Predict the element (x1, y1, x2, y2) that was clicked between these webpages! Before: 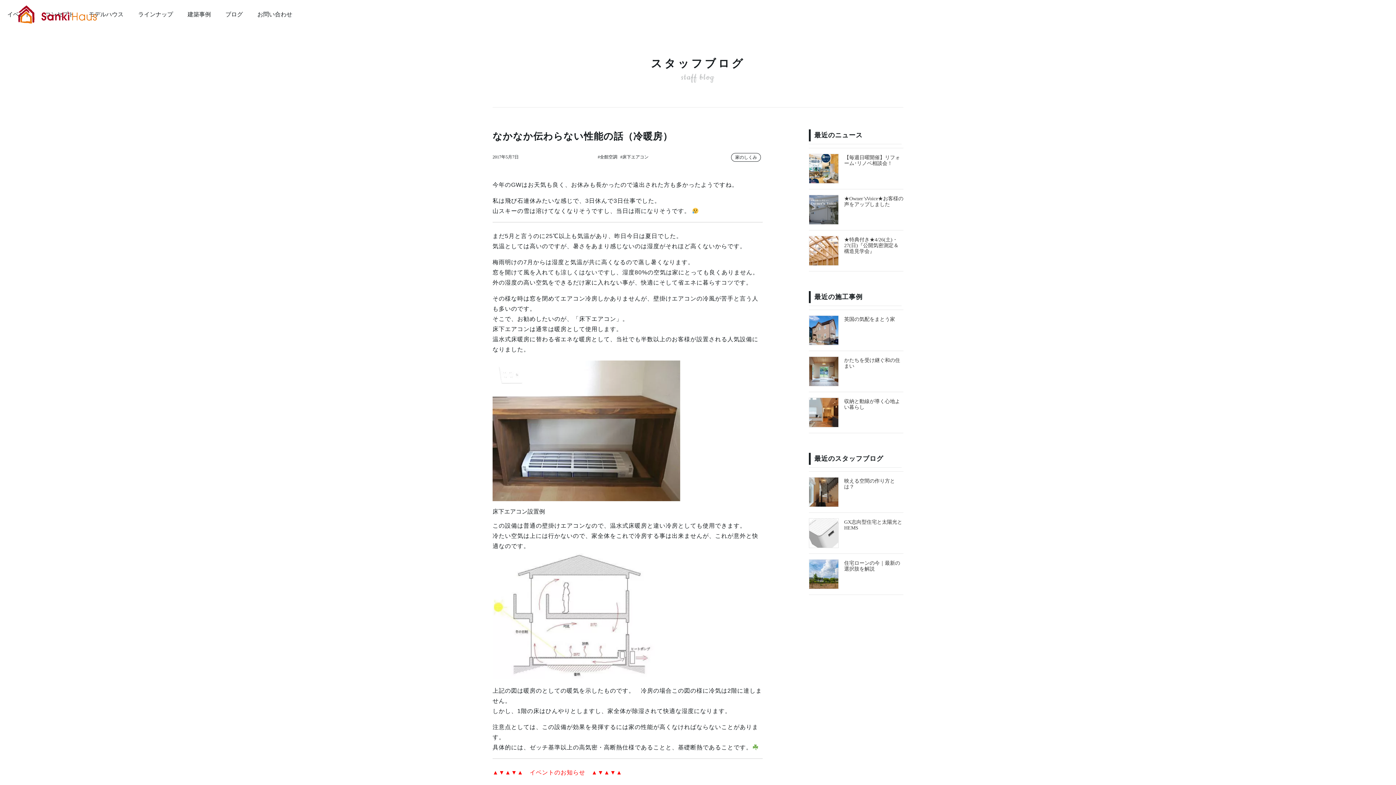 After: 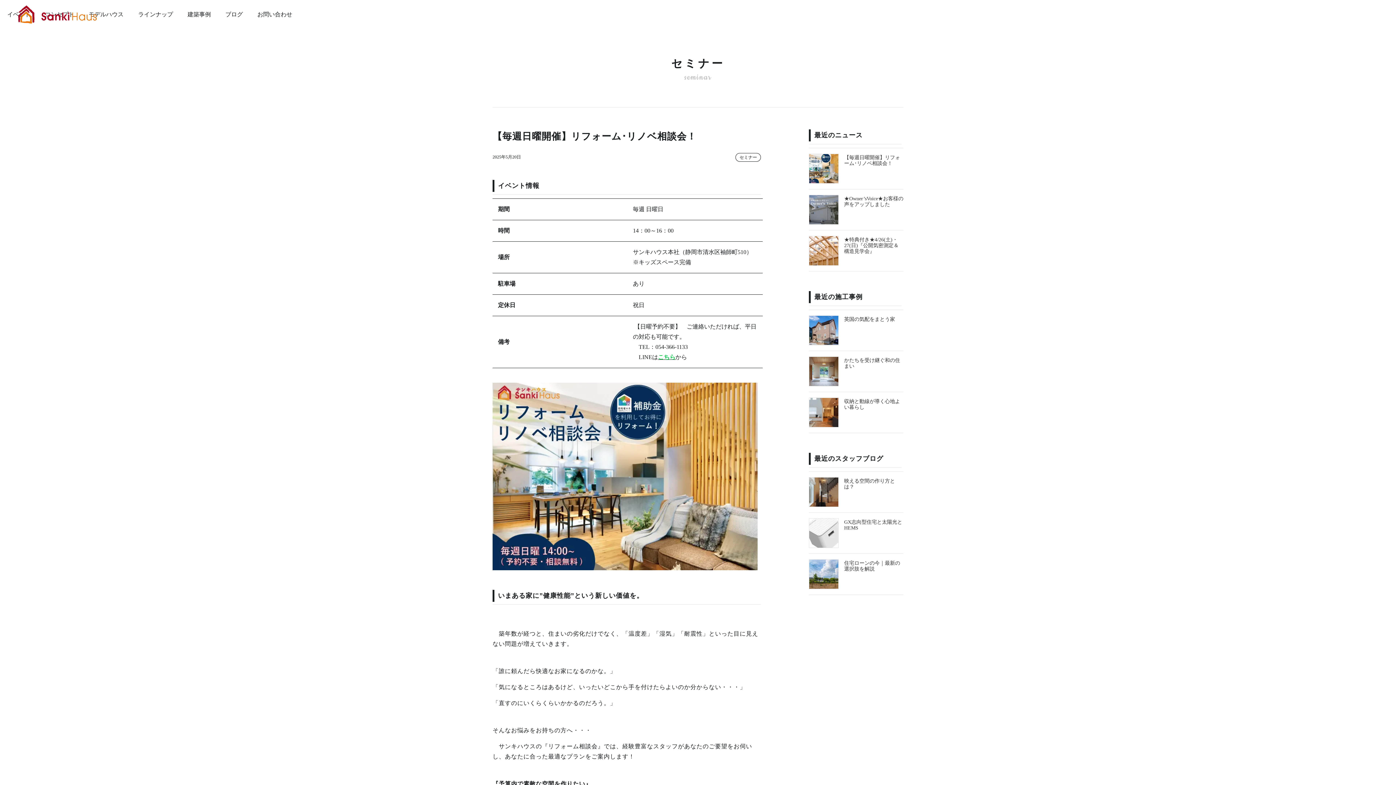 Action: bbox: (844, 154, 900, 166) label: 【毎週日曜開催】リフォーム･リノベ相談会！